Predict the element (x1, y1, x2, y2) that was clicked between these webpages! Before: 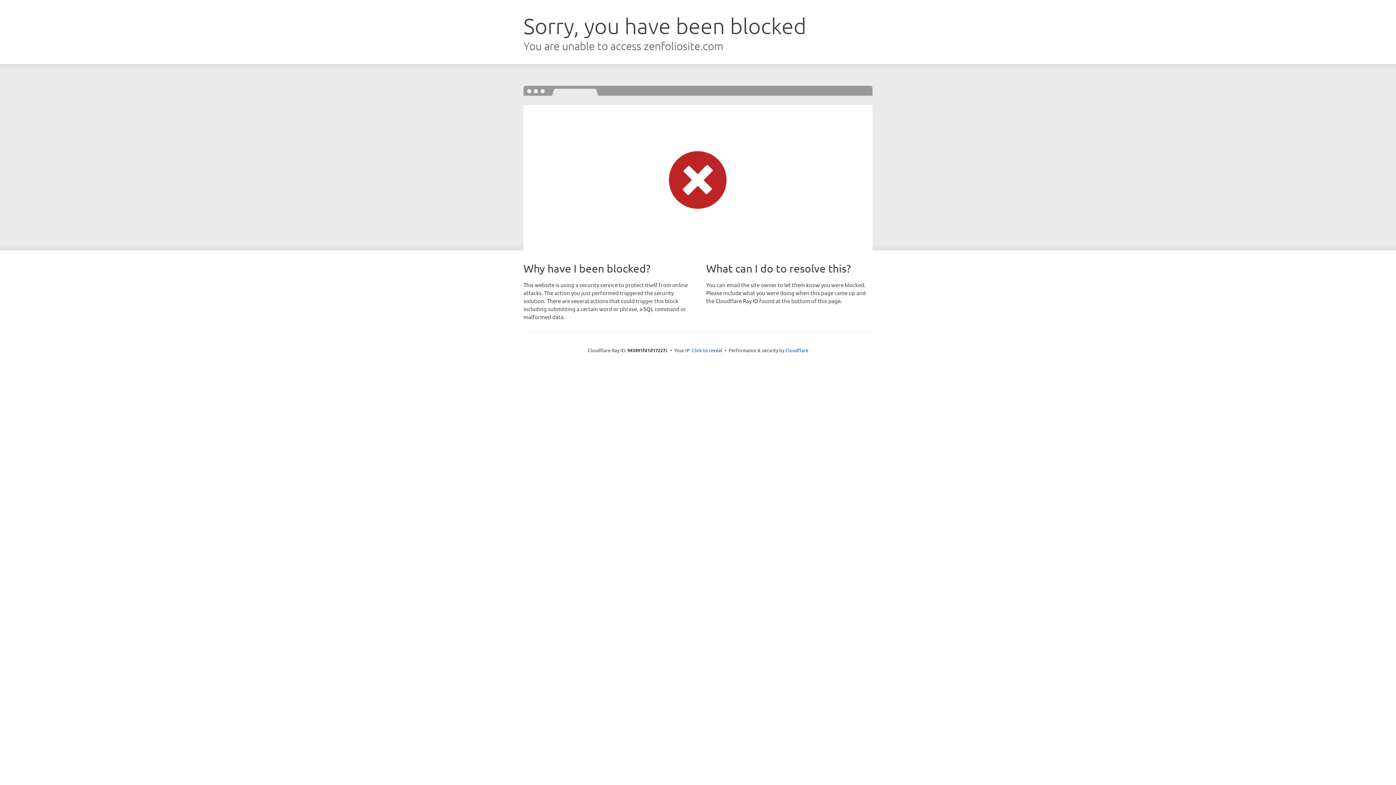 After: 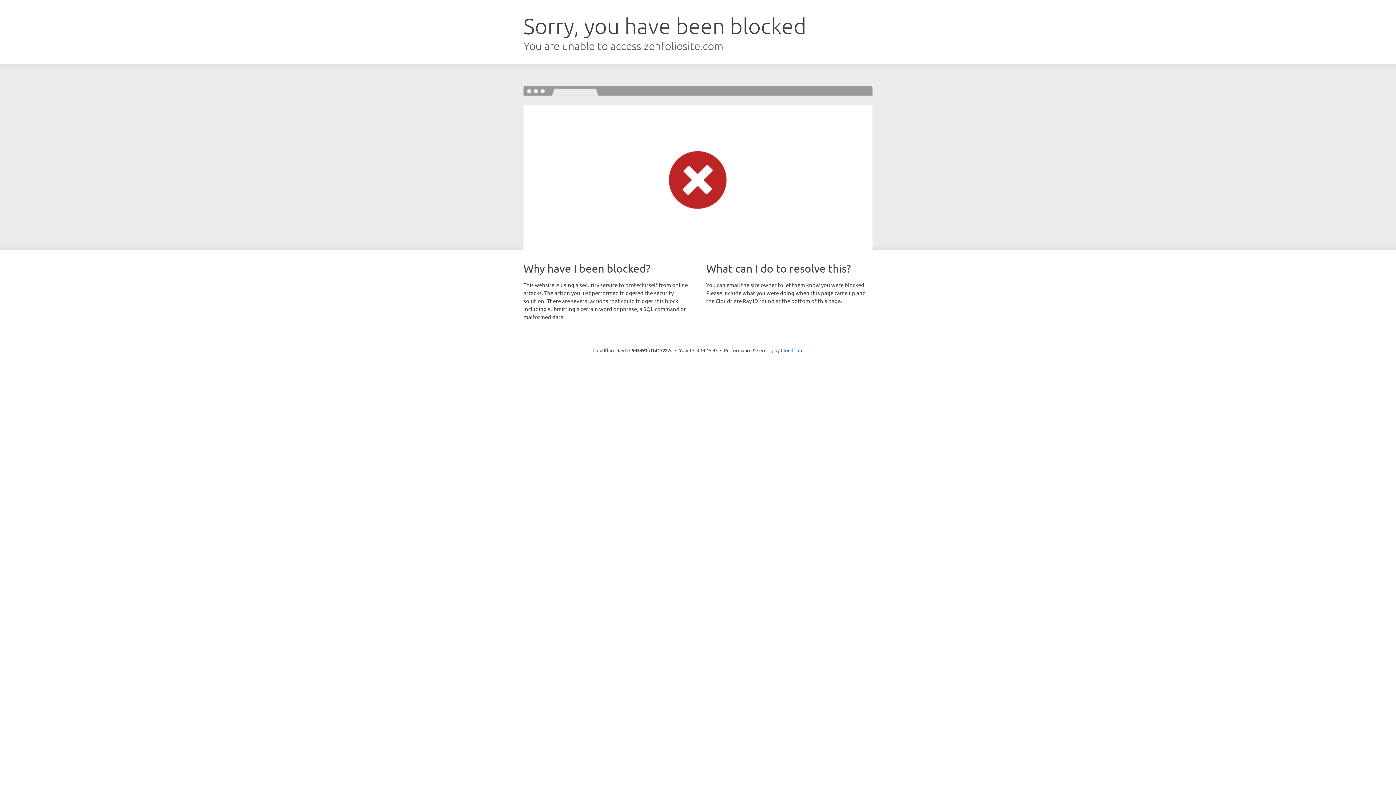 Action: bbox: (692, 346, 722, 353) label: Click to reveal